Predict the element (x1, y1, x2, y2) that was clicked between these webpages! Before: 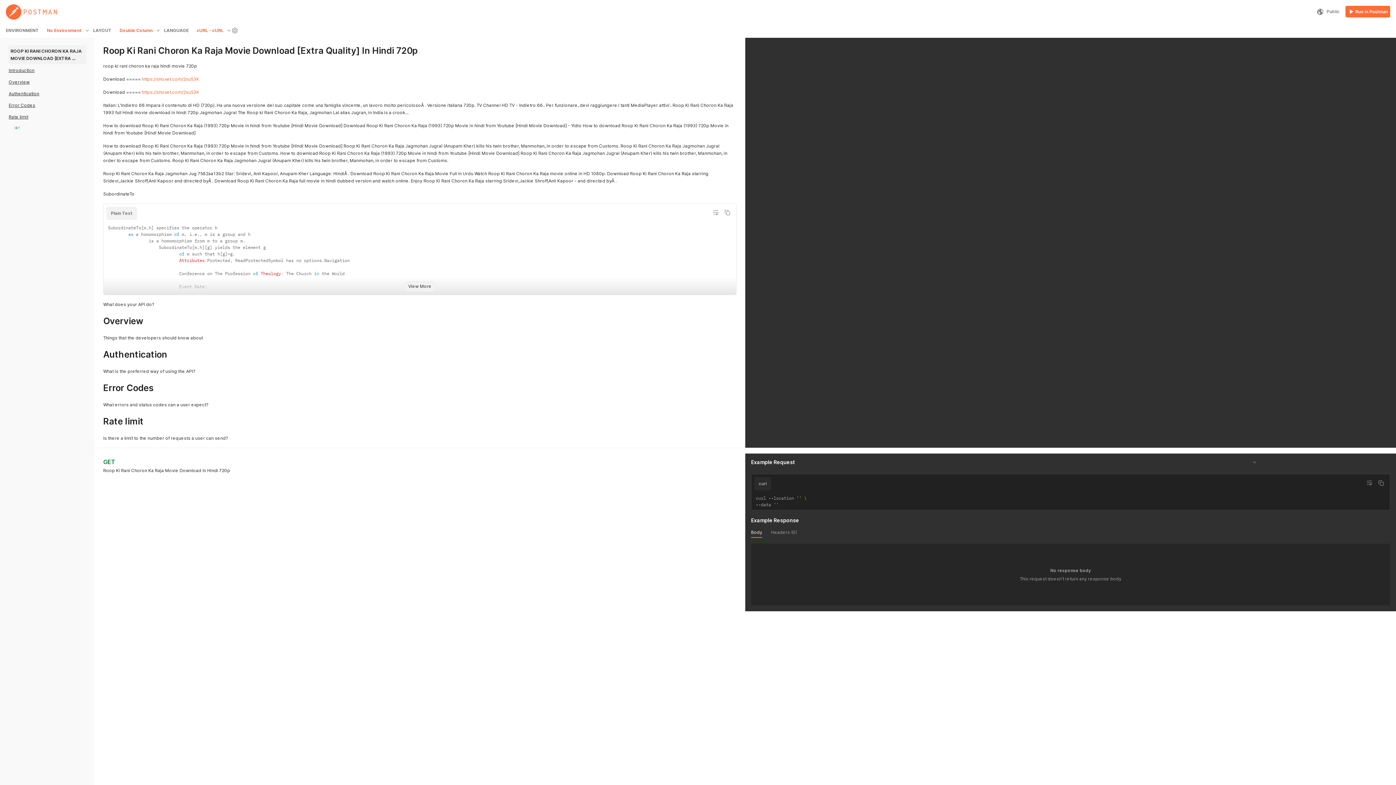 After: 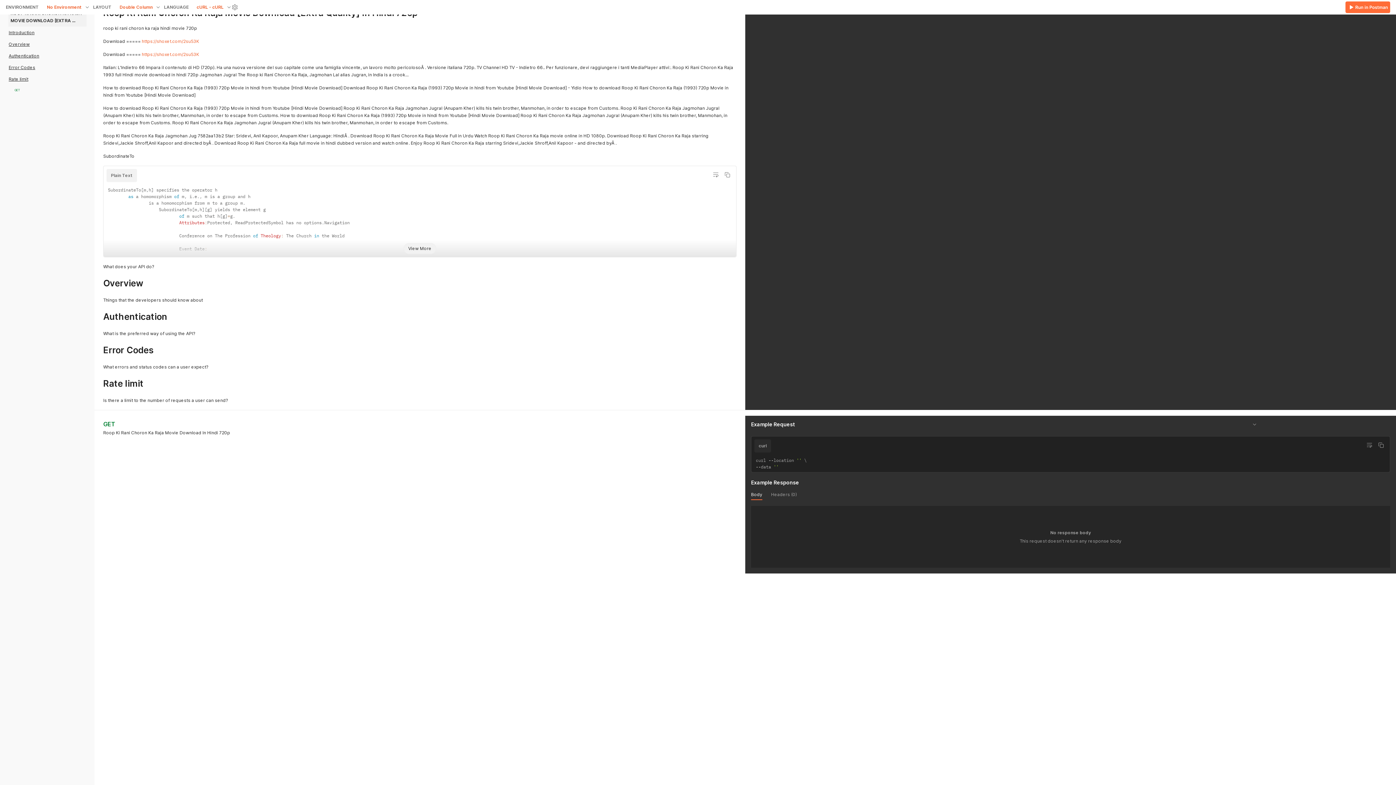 Action: bbox: (8, 90, 39, 96) label: Authentication